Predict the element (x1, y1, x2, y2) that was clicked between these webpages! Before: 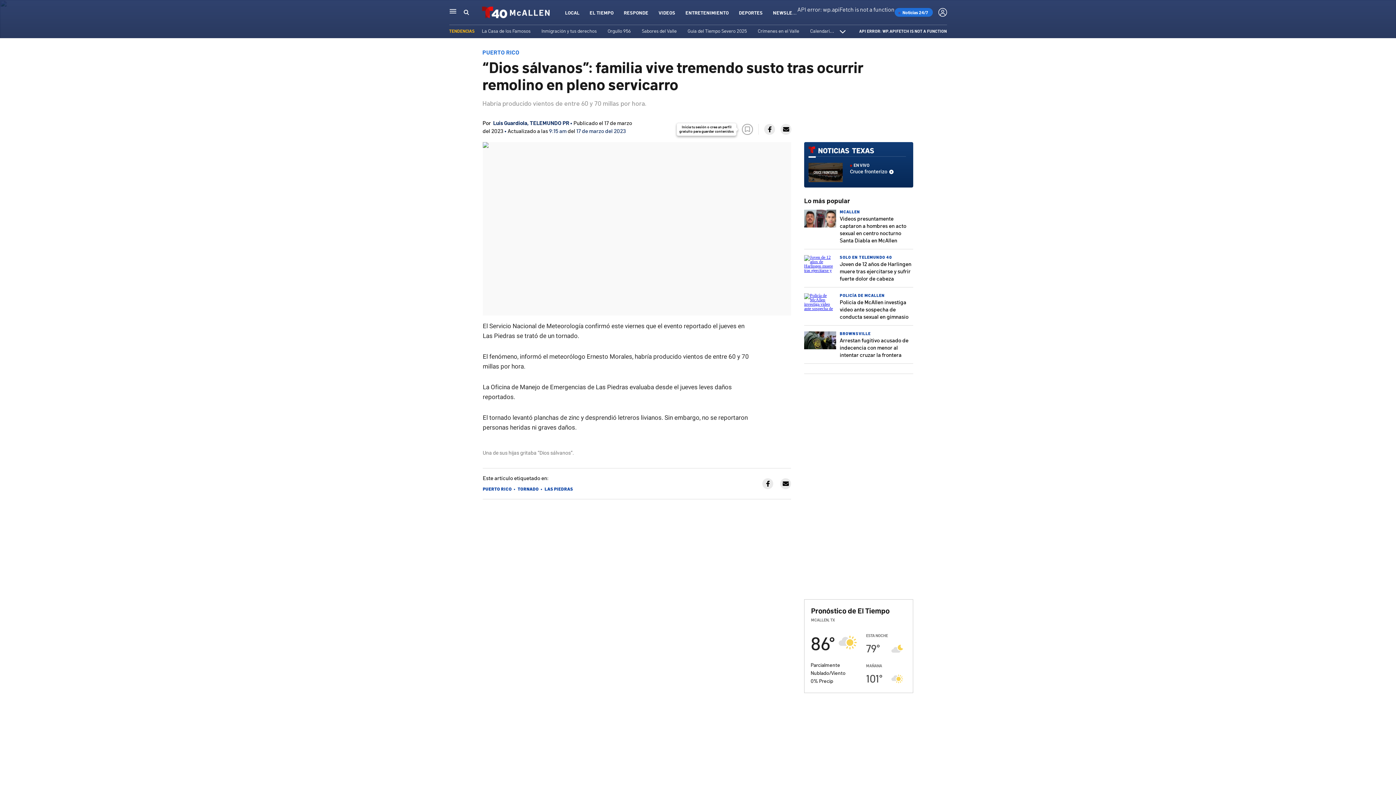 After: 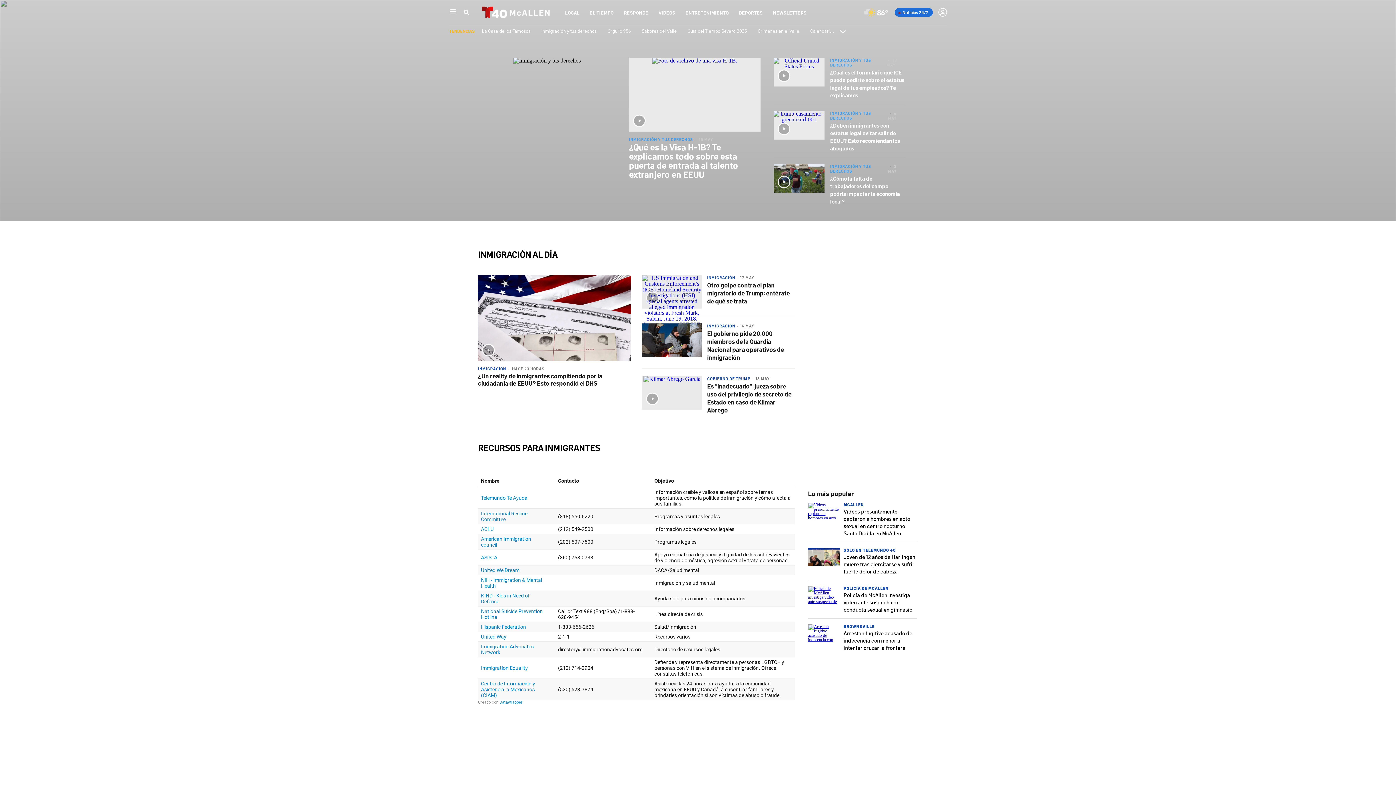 Action: bbox: (541, 27, 596, 33) label: Inmigración y tus derechos